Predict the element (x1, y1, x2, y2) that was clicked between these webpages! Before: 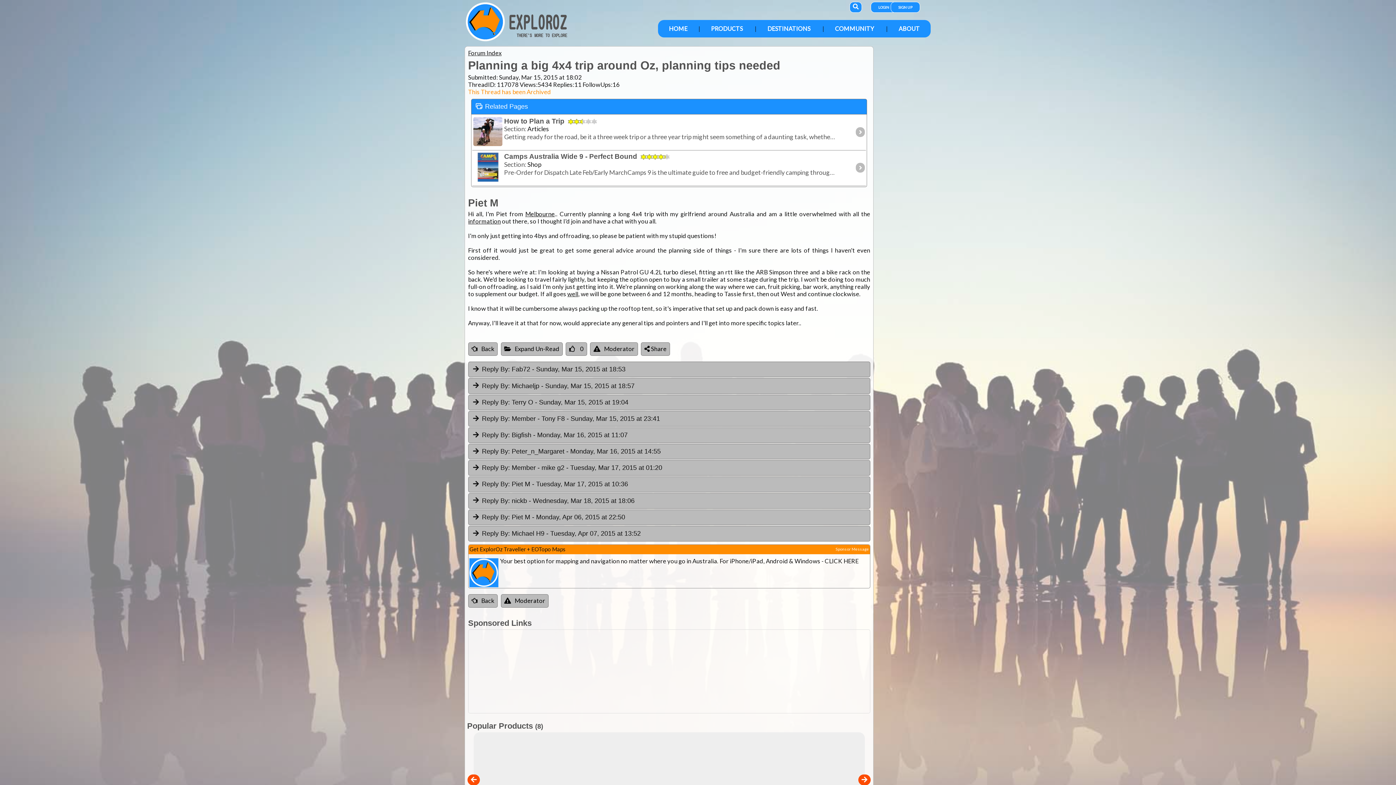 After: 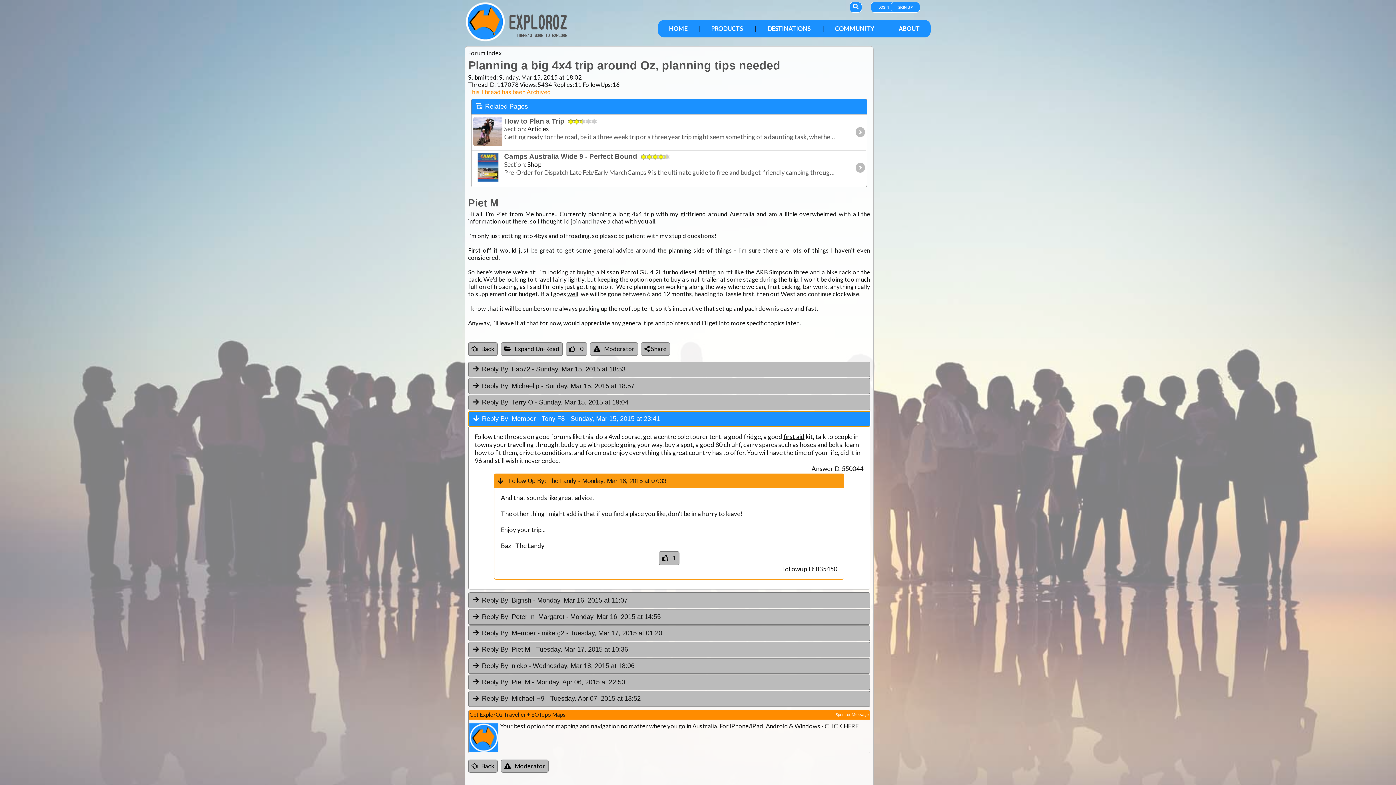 Action: label: Reply By: bbox: (482, 415, 510, 422)